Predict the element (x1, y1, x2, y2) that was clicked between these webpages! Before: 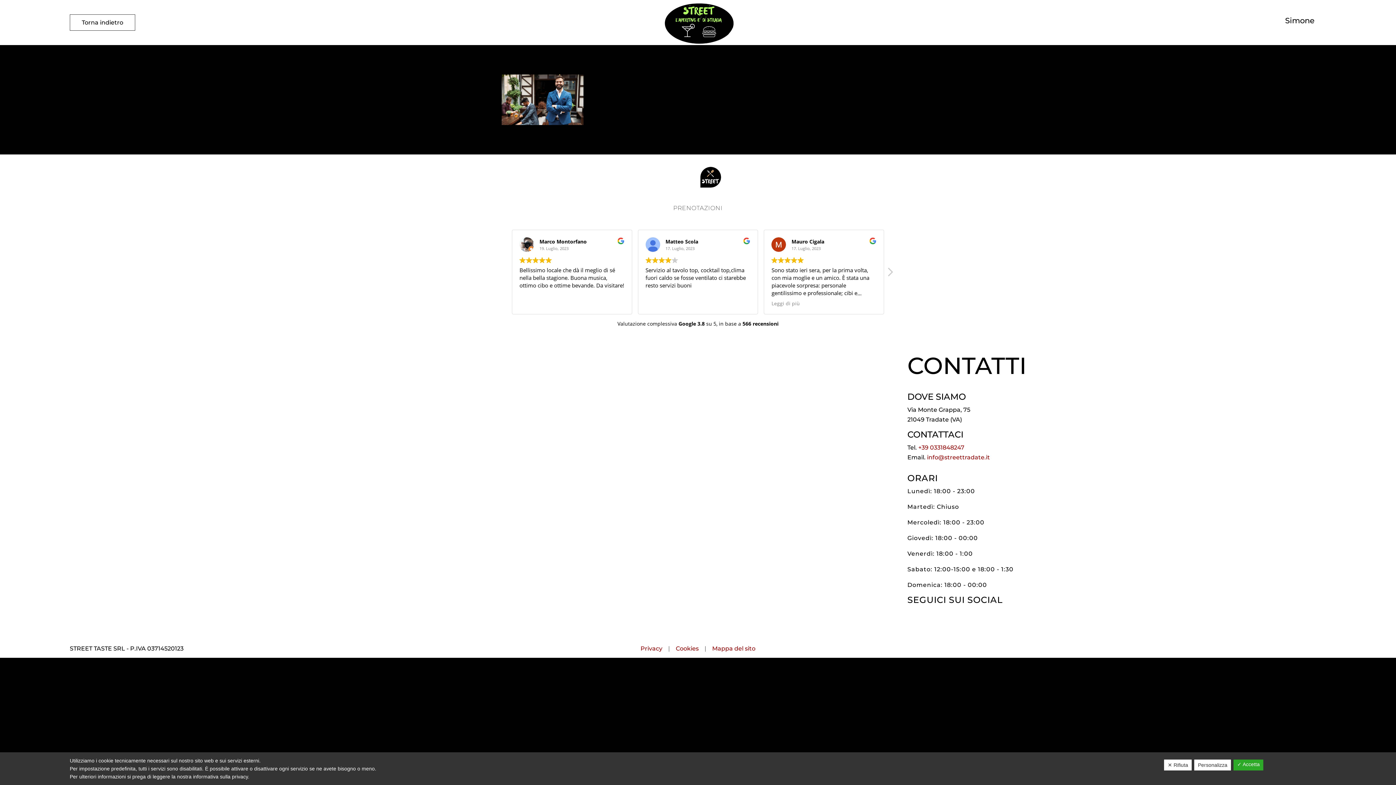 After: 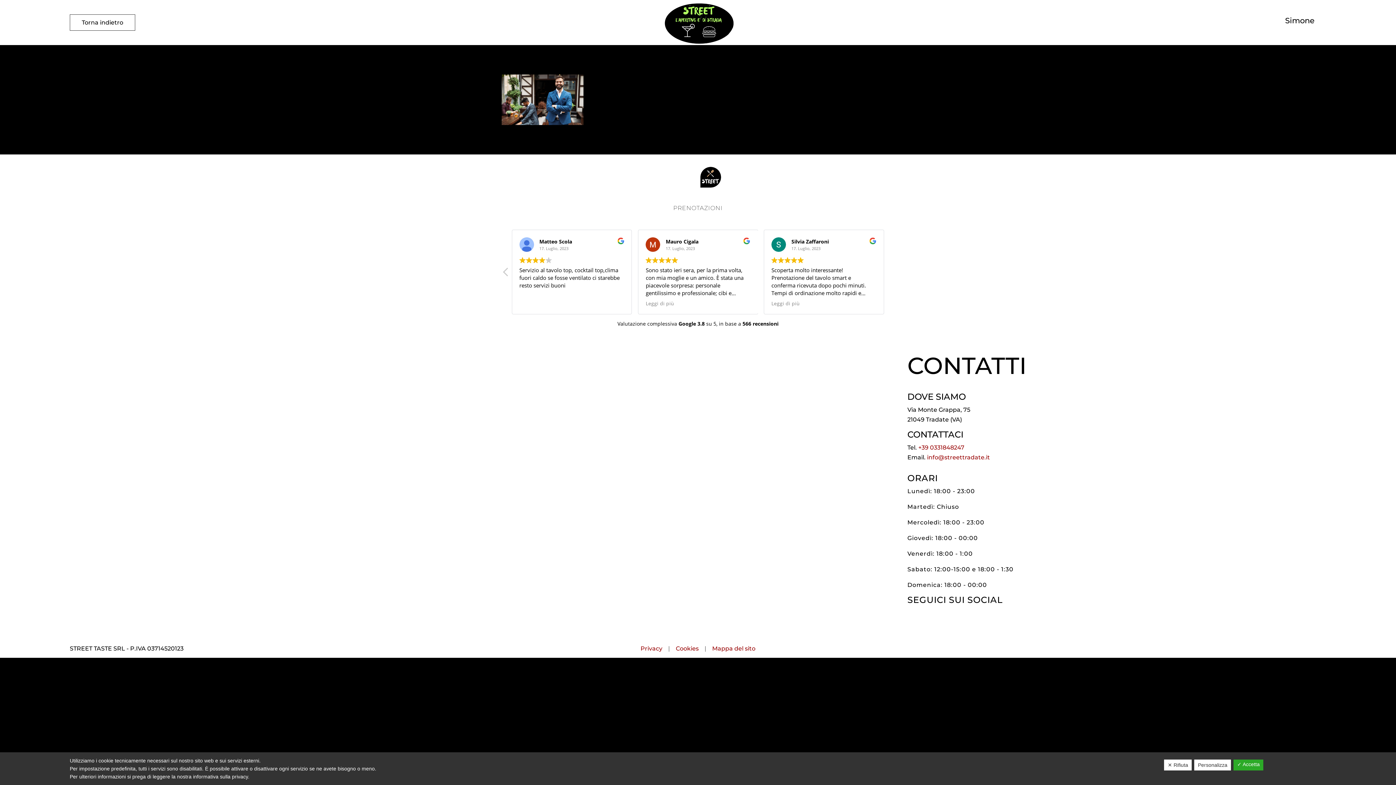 Action: label: Prossima recensione bbox: (886, 267, 893, 281)